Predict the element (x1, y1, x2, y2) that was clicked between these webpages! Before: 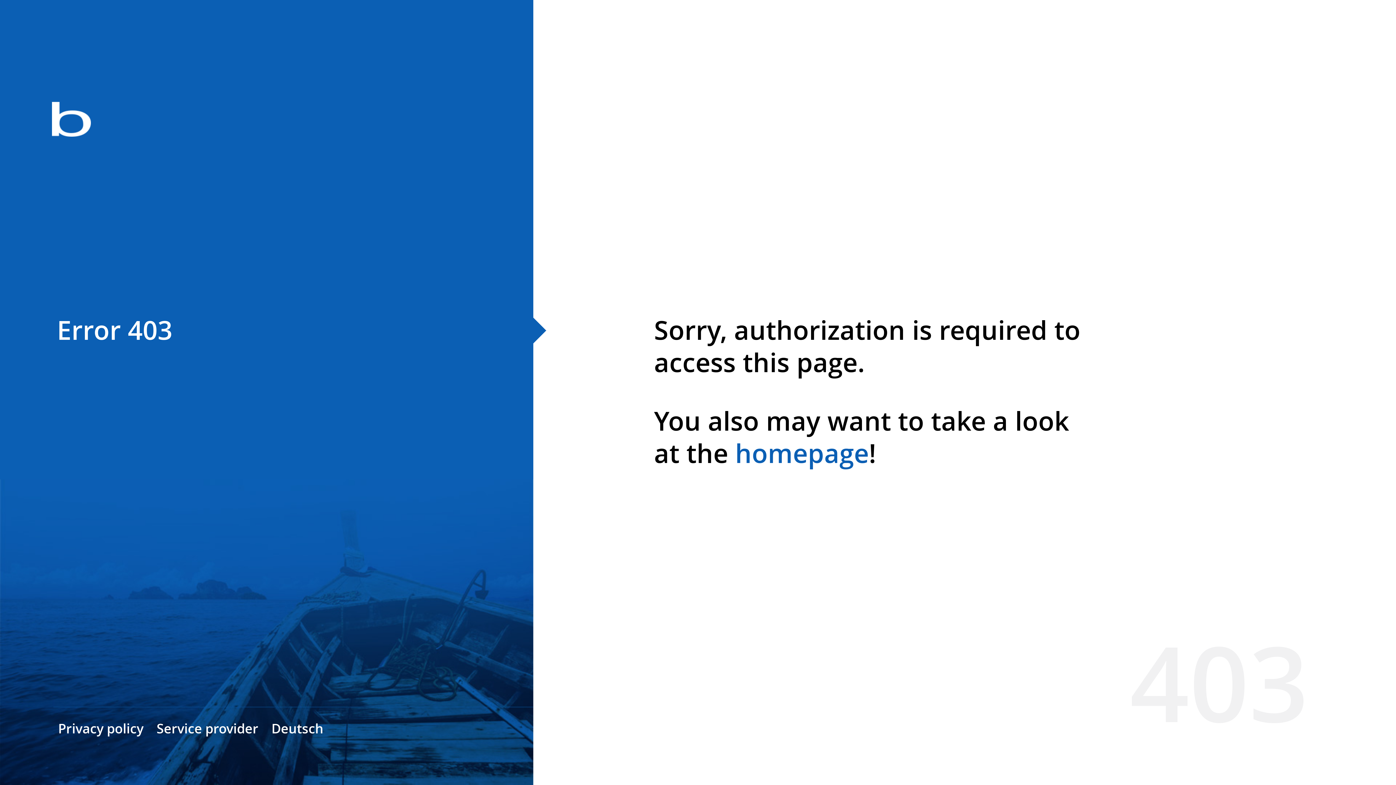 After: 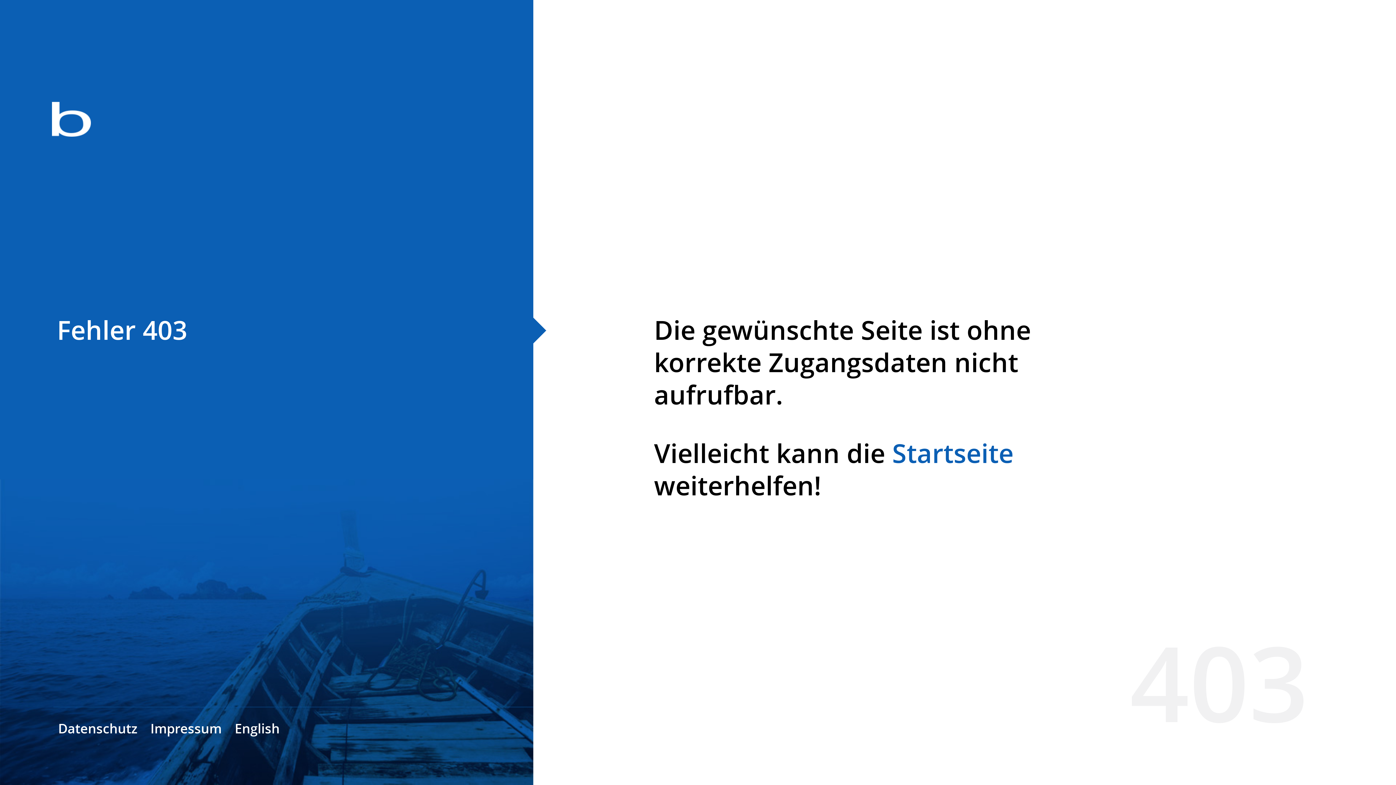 Action: bbox: (271, 720, 323, 737) label: Deutsch